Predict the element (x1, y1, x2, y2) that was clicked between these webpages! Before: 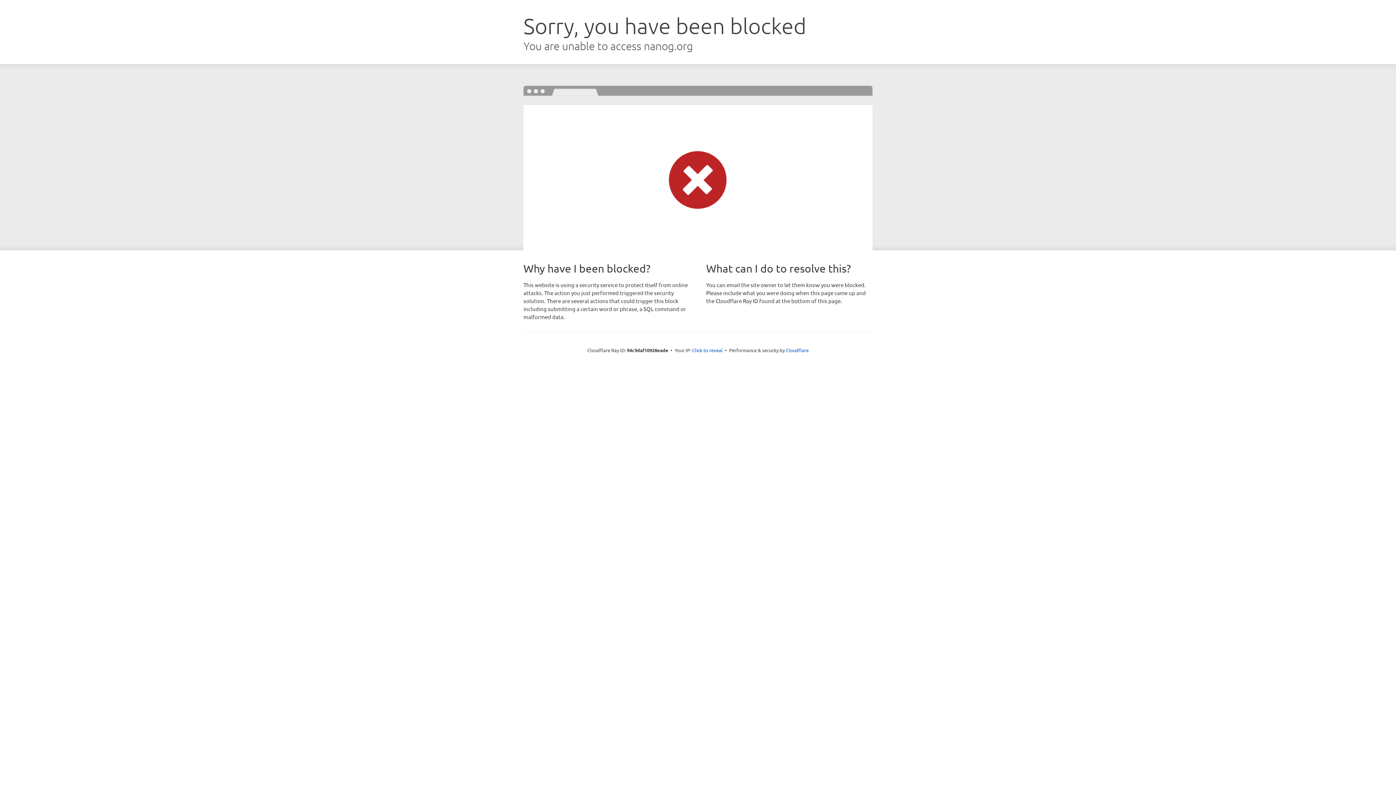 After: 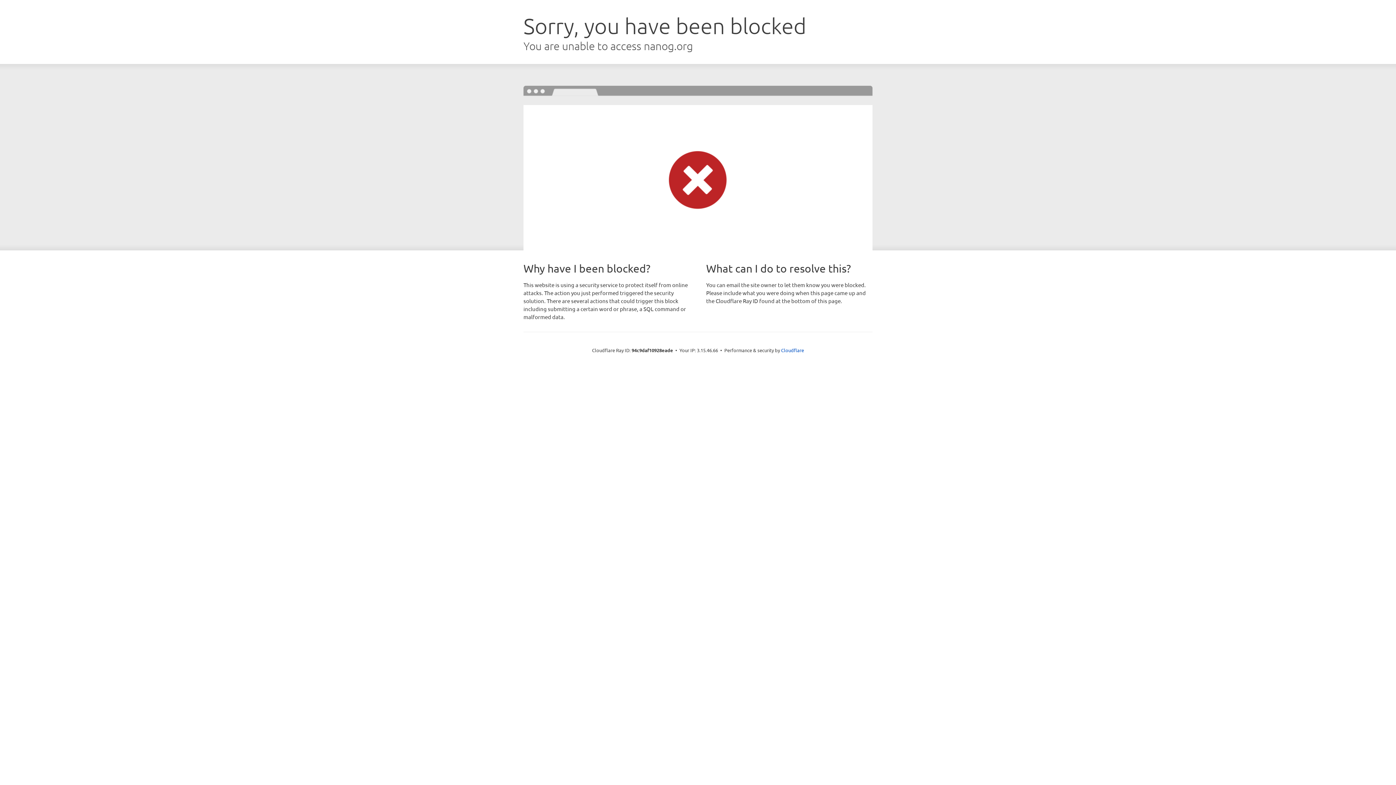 Action: label: Click to reveal bbox: (692, 346, 722, 353)